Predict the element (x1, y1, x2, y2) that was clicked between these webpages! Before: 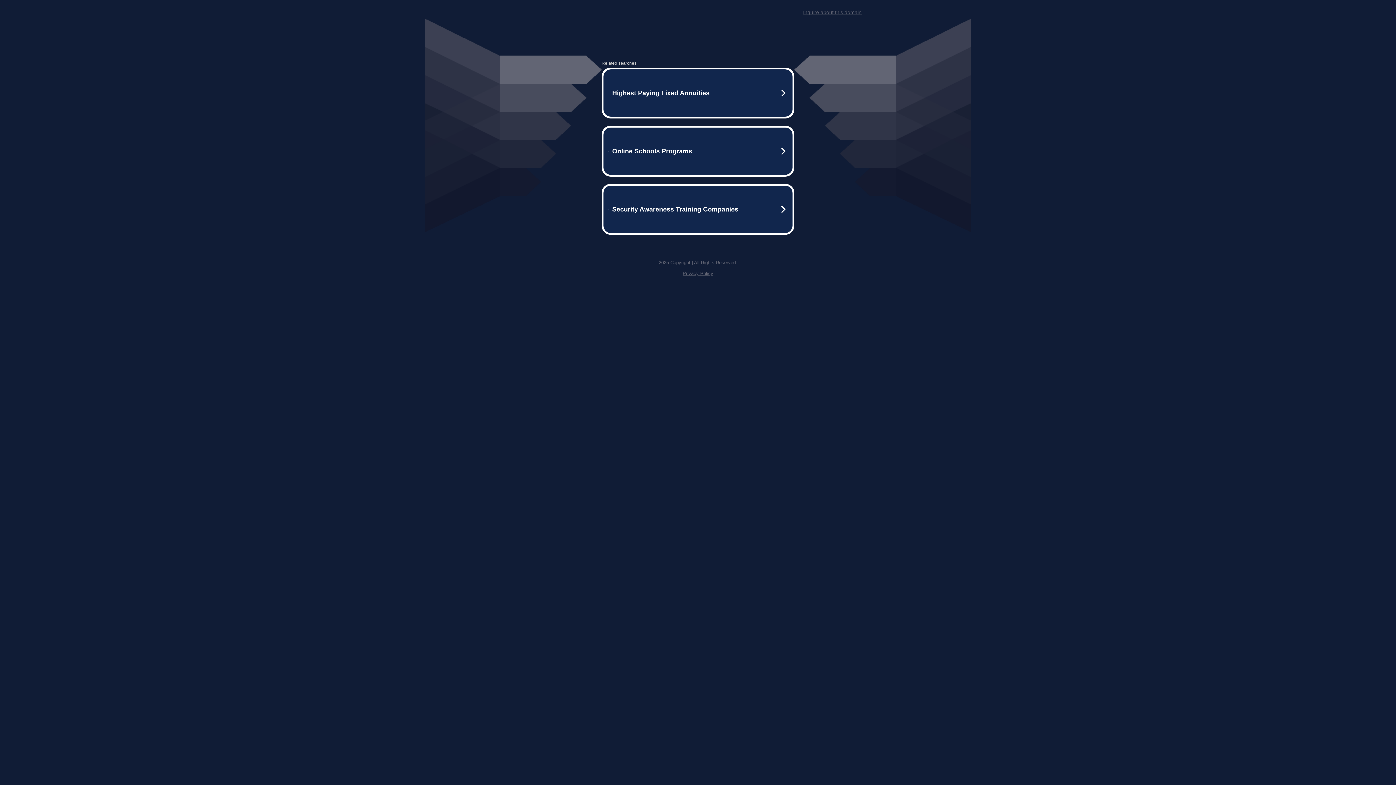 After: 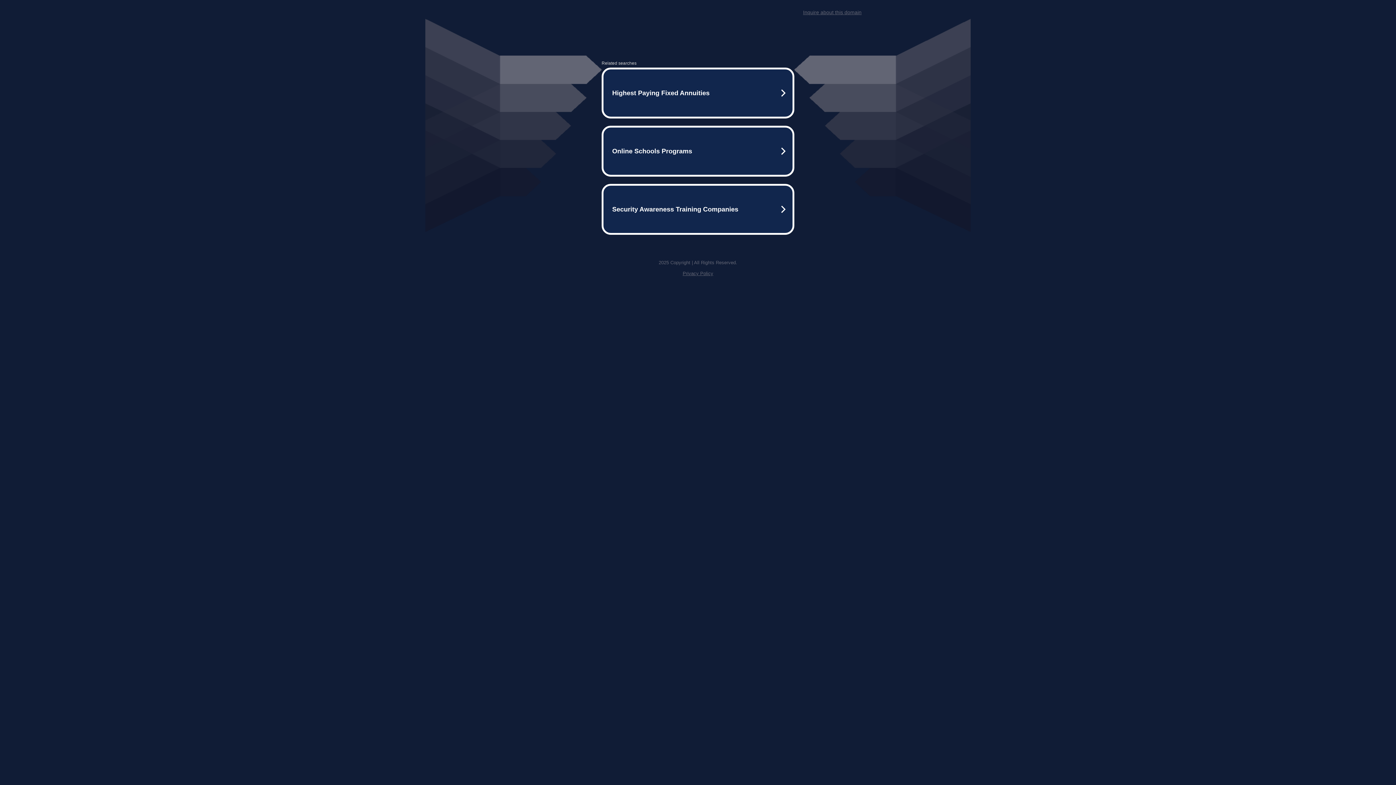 Action: label: Inquire about this domain bbox: (803, 9, 861, 15)